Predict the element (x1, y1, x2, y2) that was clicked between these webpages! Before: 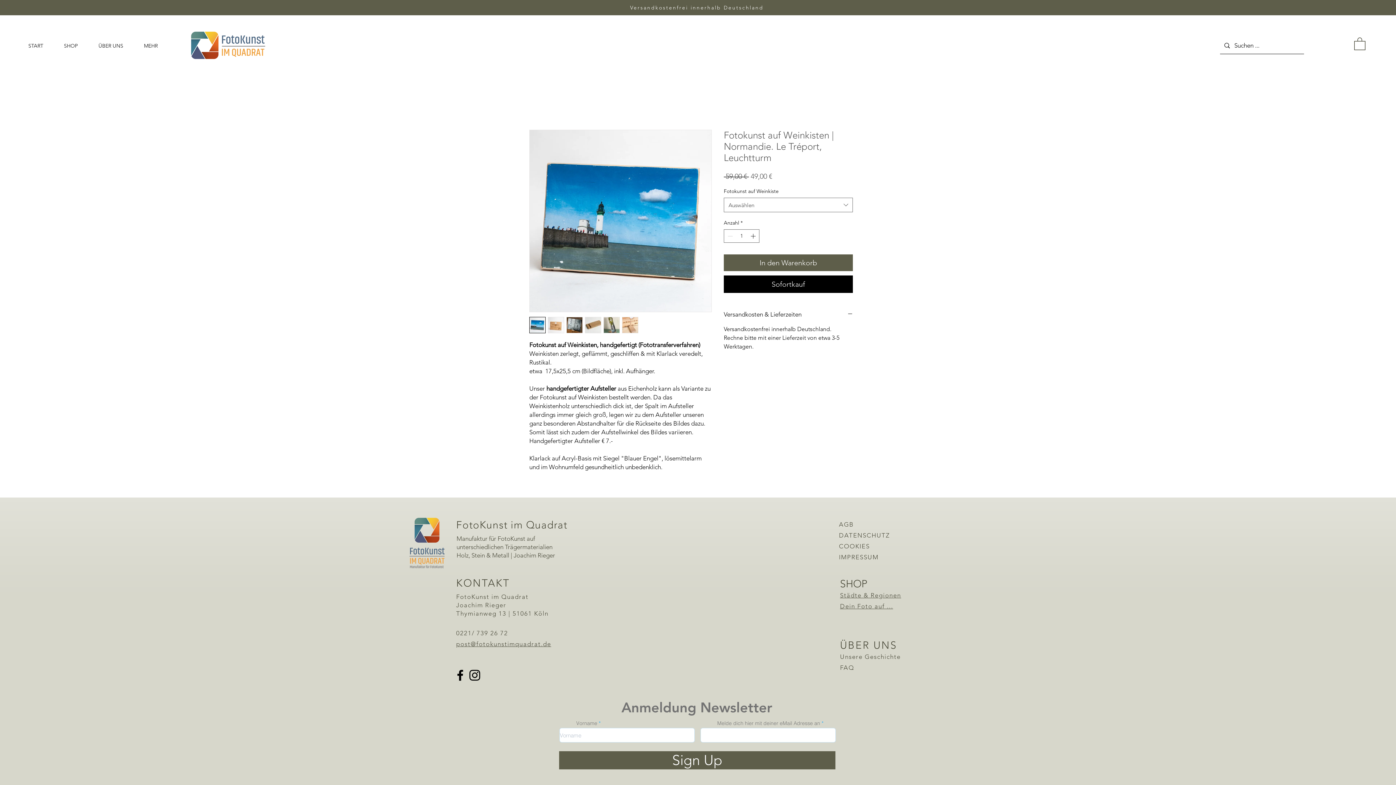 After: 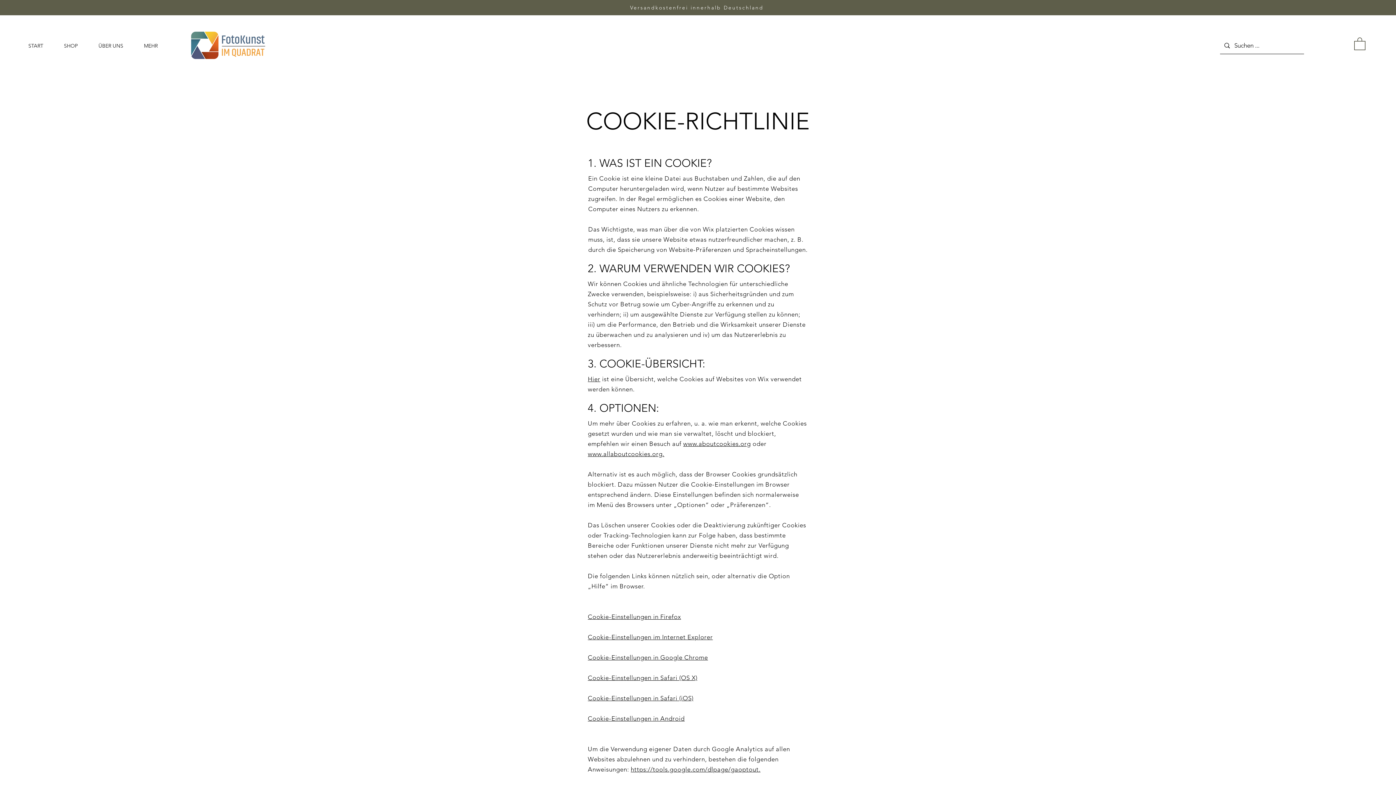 Action: label: COOKIES bbox: (839, 542, 870, 550)